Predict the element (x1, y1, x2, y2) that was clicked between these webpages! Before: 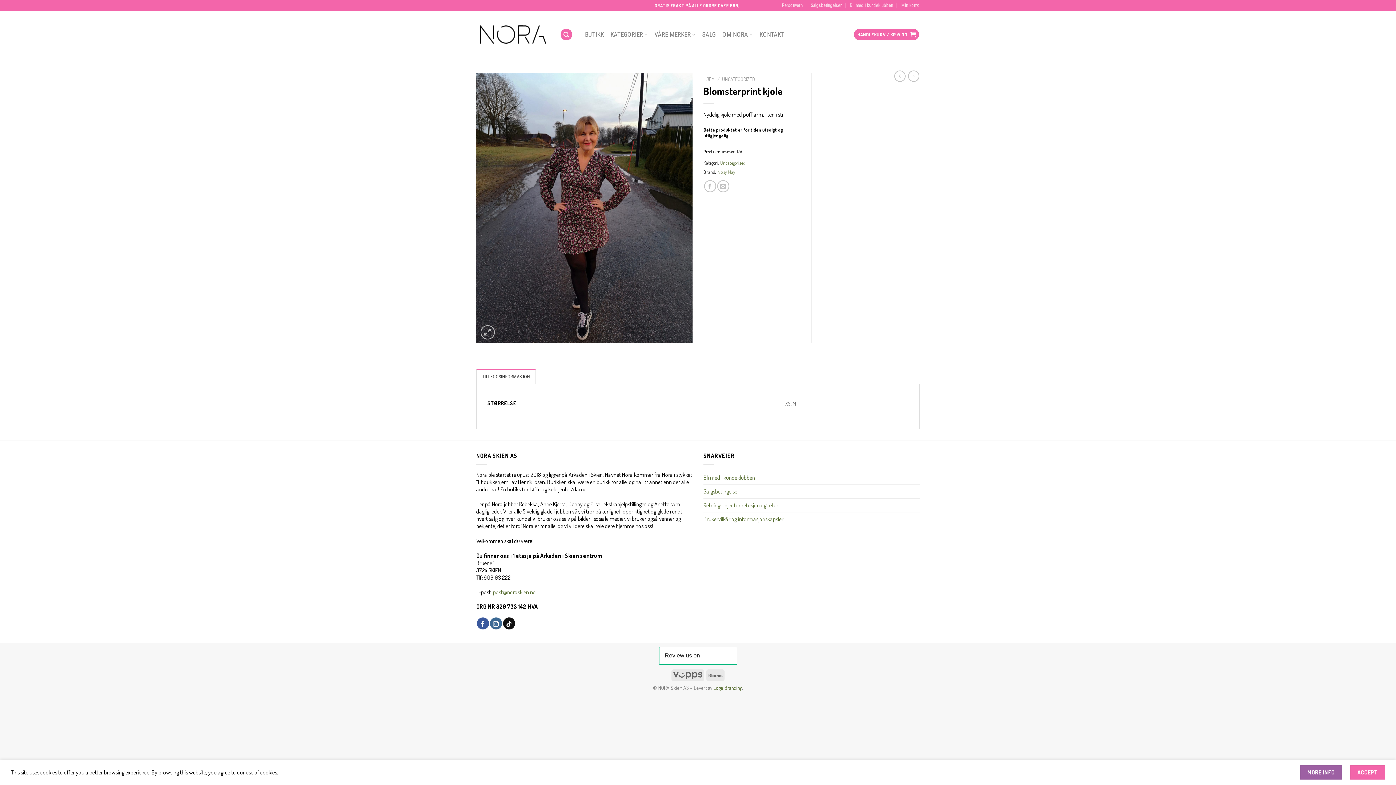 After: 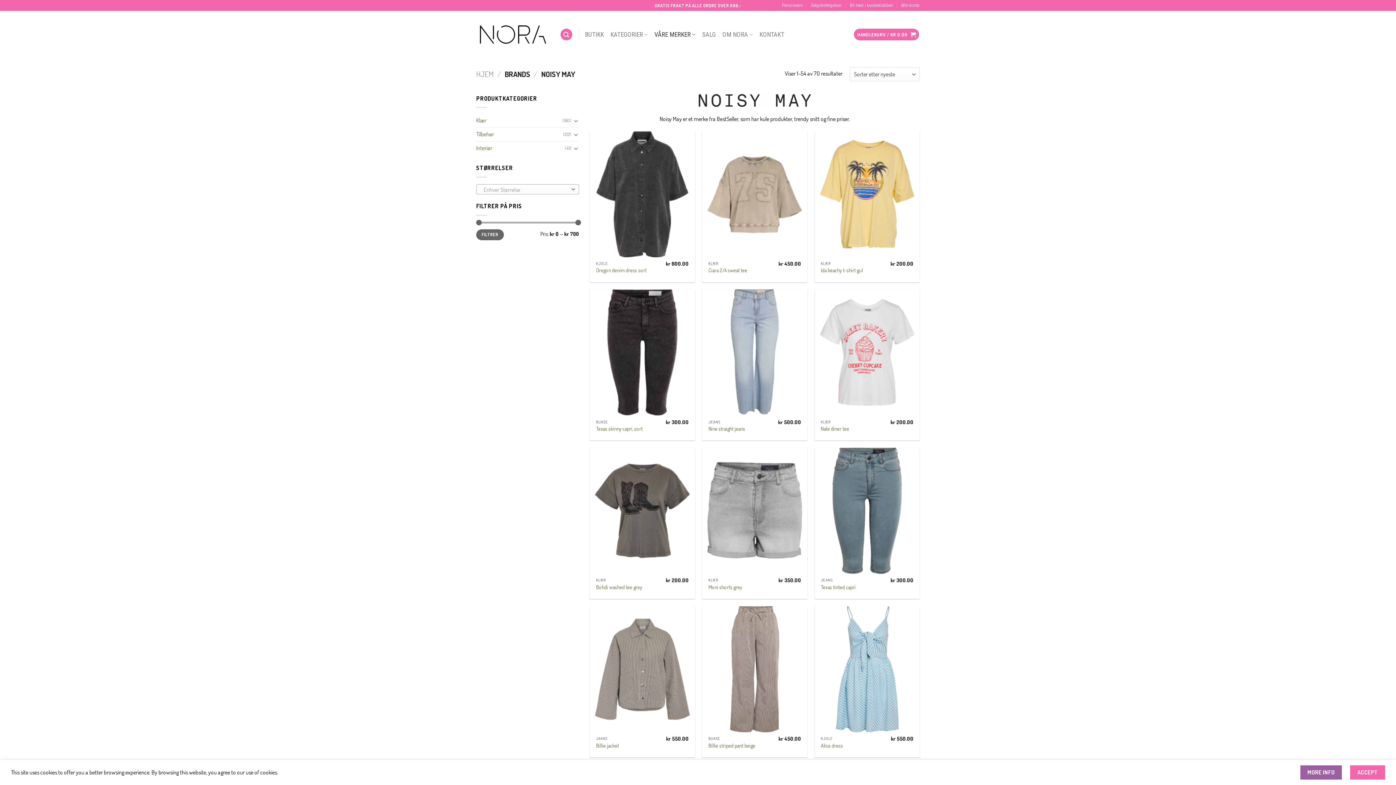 Action: label: Noisy May bbox: (717, 168, 735, 175)